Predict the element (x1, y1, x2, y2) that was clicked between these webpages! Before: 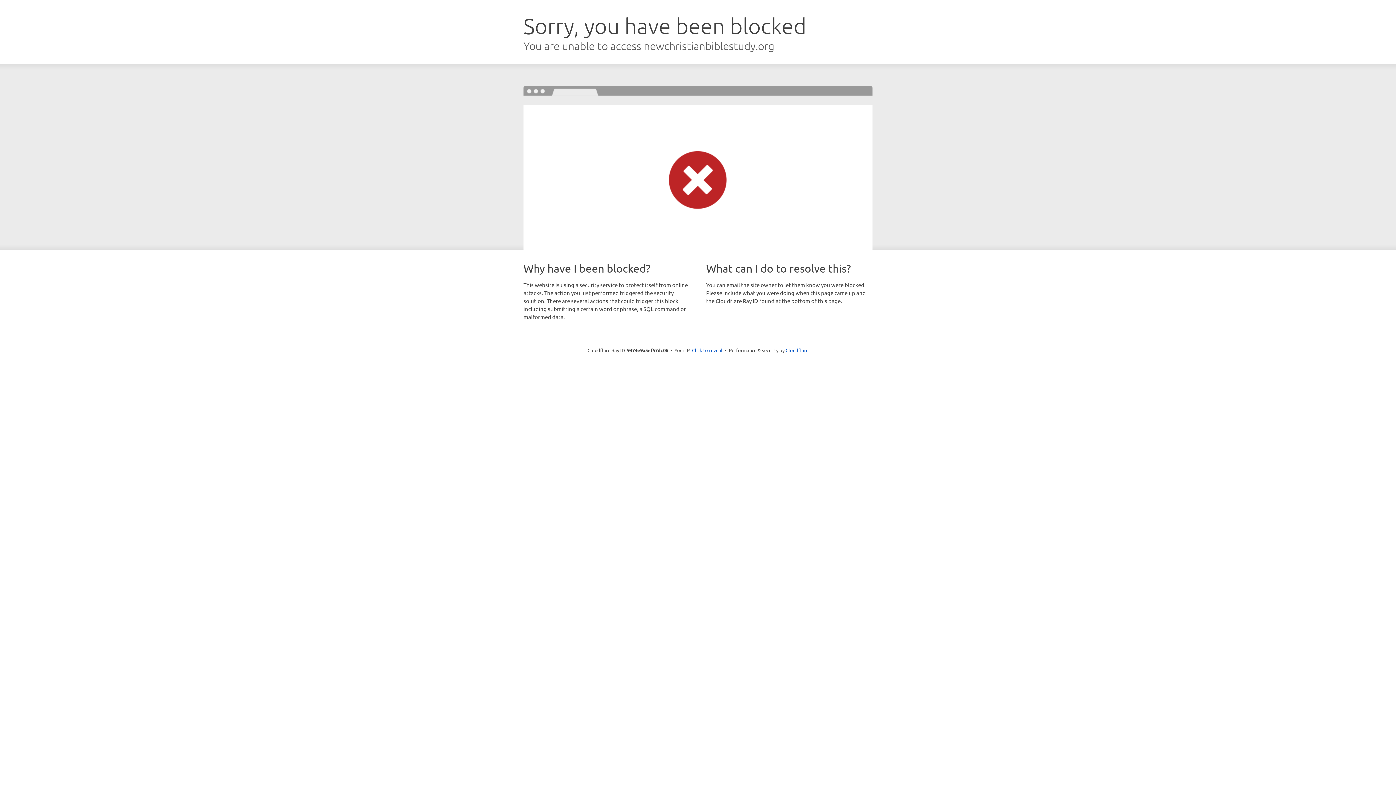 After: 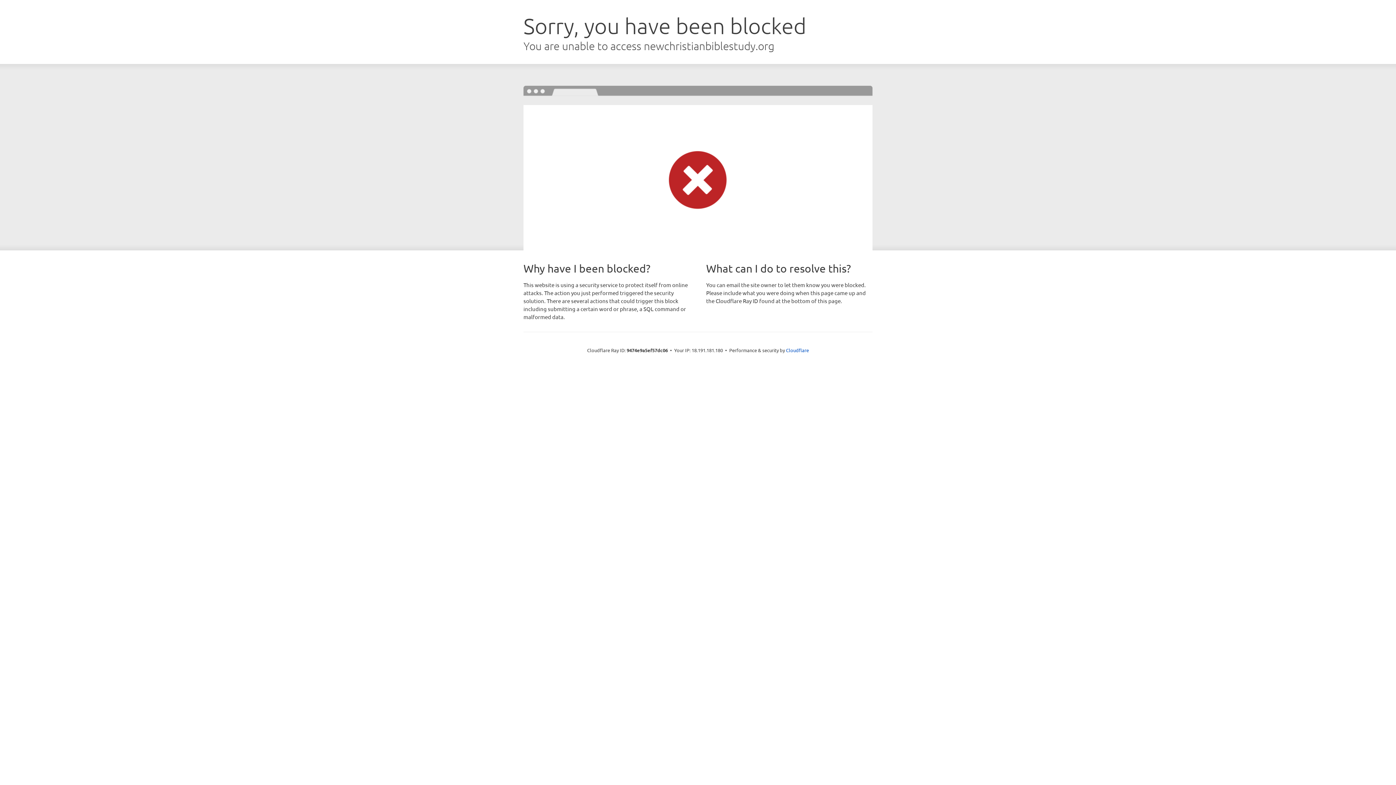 Action: bbox: (692, 346, 722, 353) label: Click to reveal